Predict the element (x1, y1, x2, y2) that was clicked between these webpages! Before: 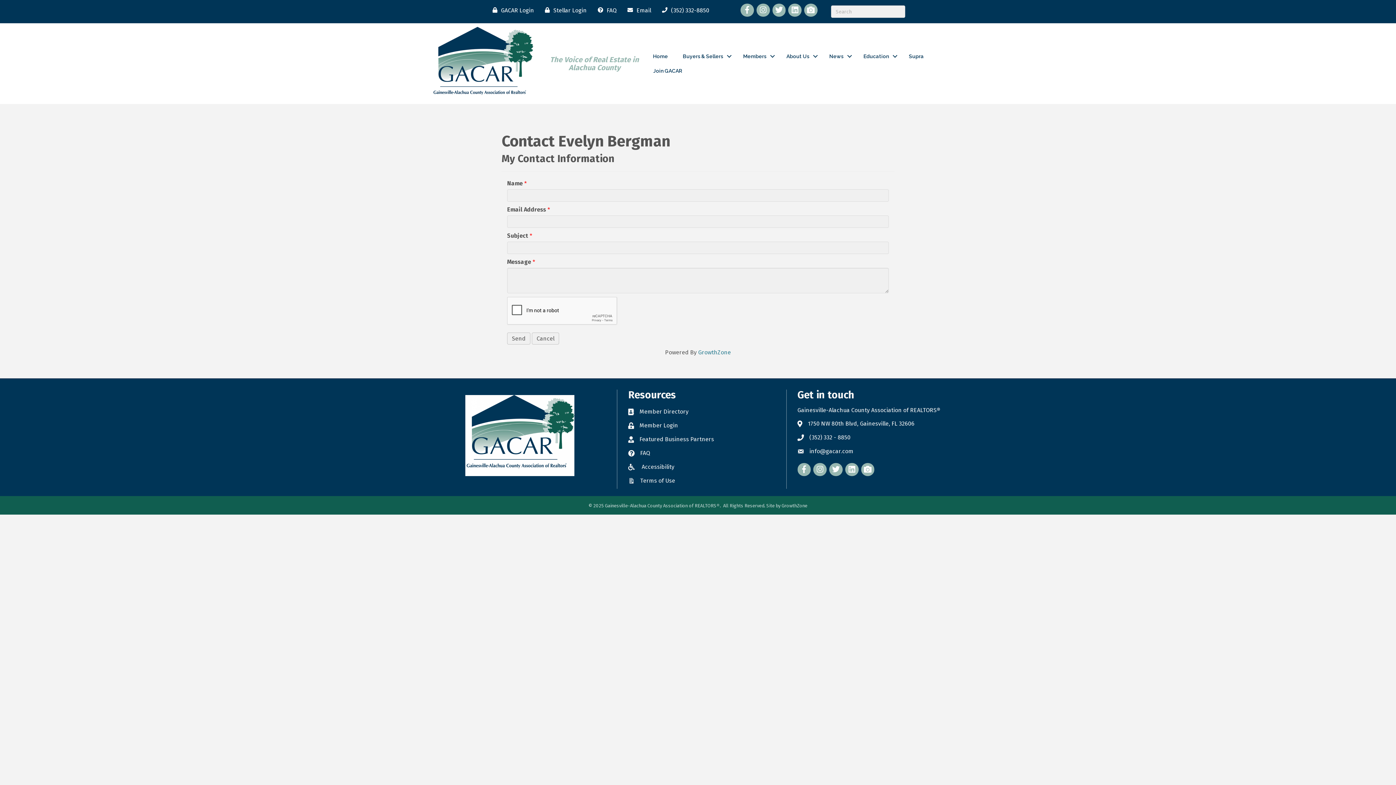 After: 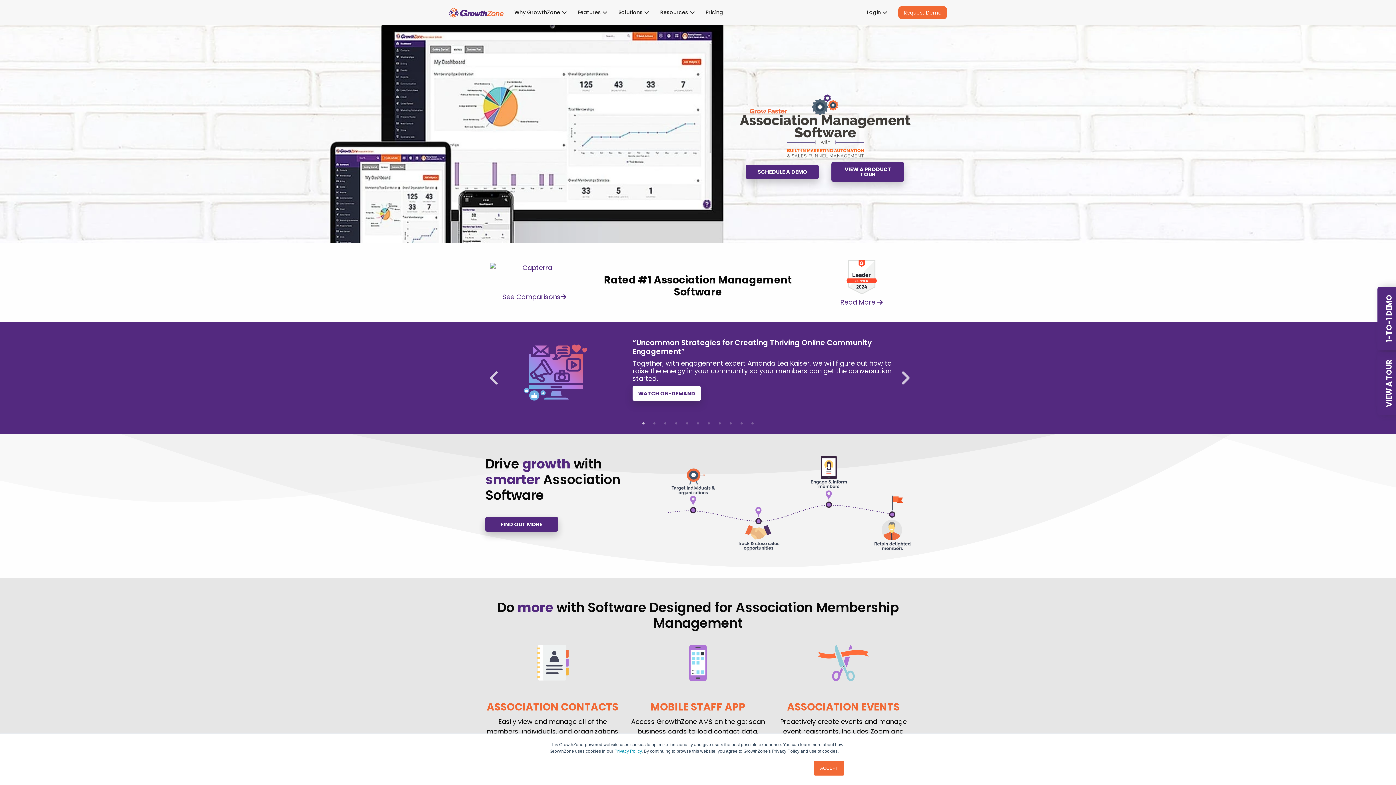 Action: bbox: (698, 349, 731, 356) label: GrowthZone